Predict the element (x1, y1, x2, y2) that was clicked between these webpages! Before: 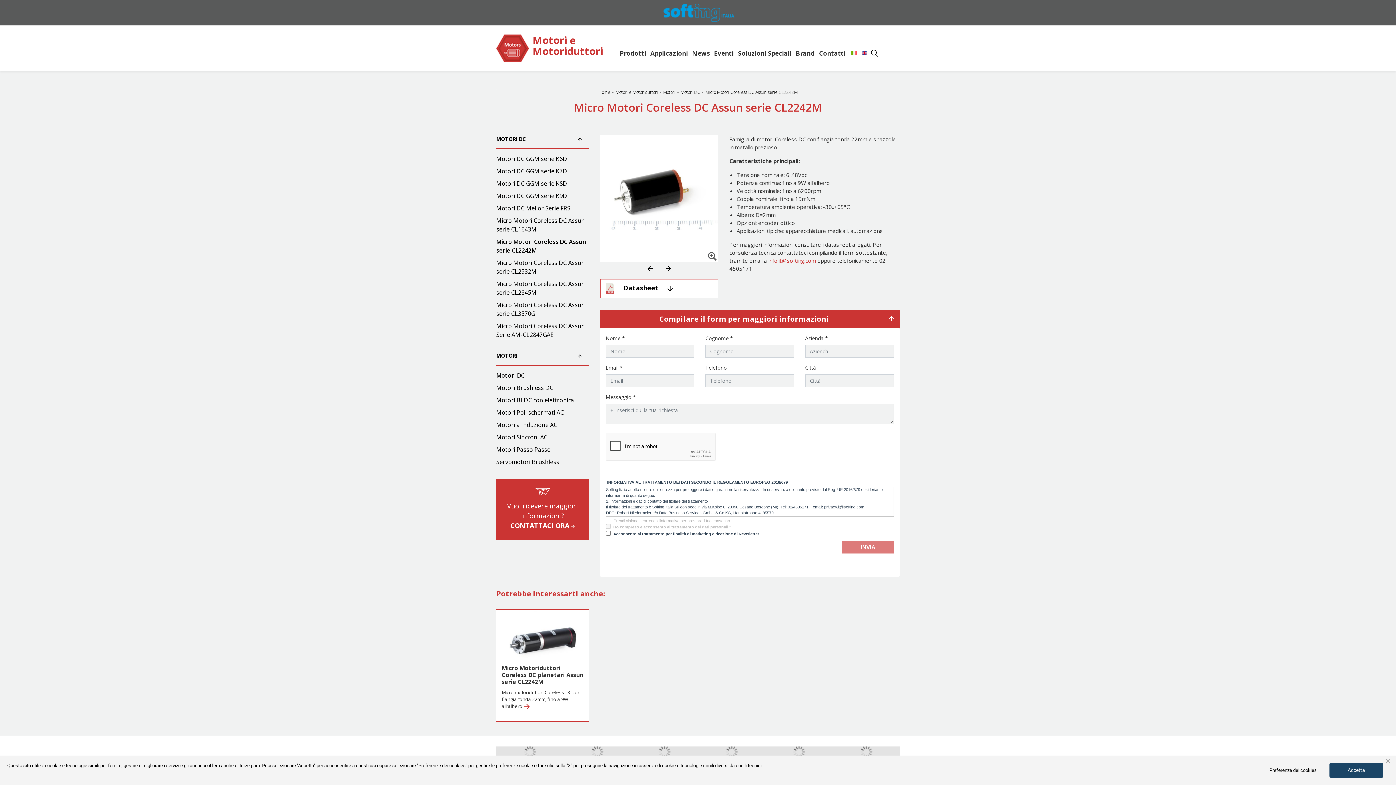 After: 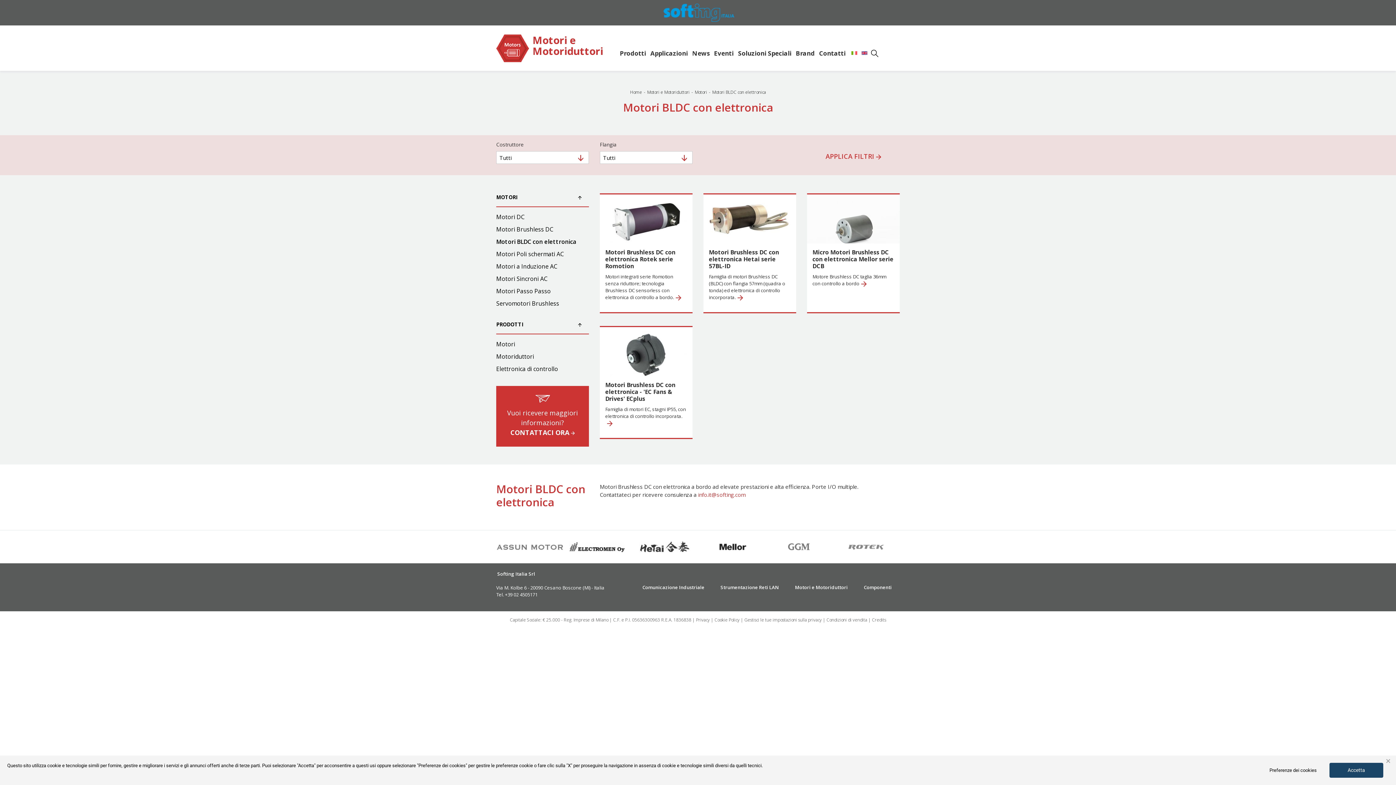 Action: label: Motori BLDC con elettronica bbox: (496, 394, 589, 406)